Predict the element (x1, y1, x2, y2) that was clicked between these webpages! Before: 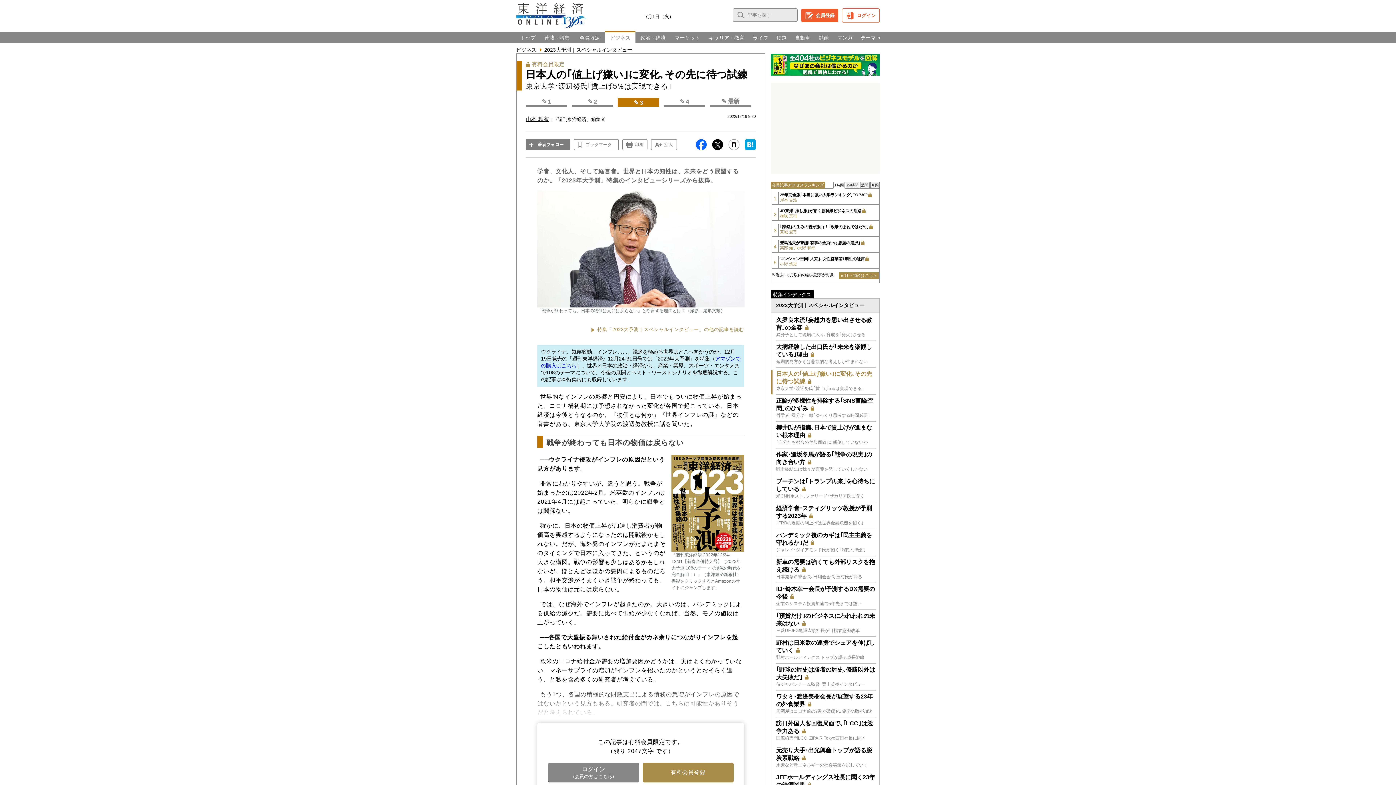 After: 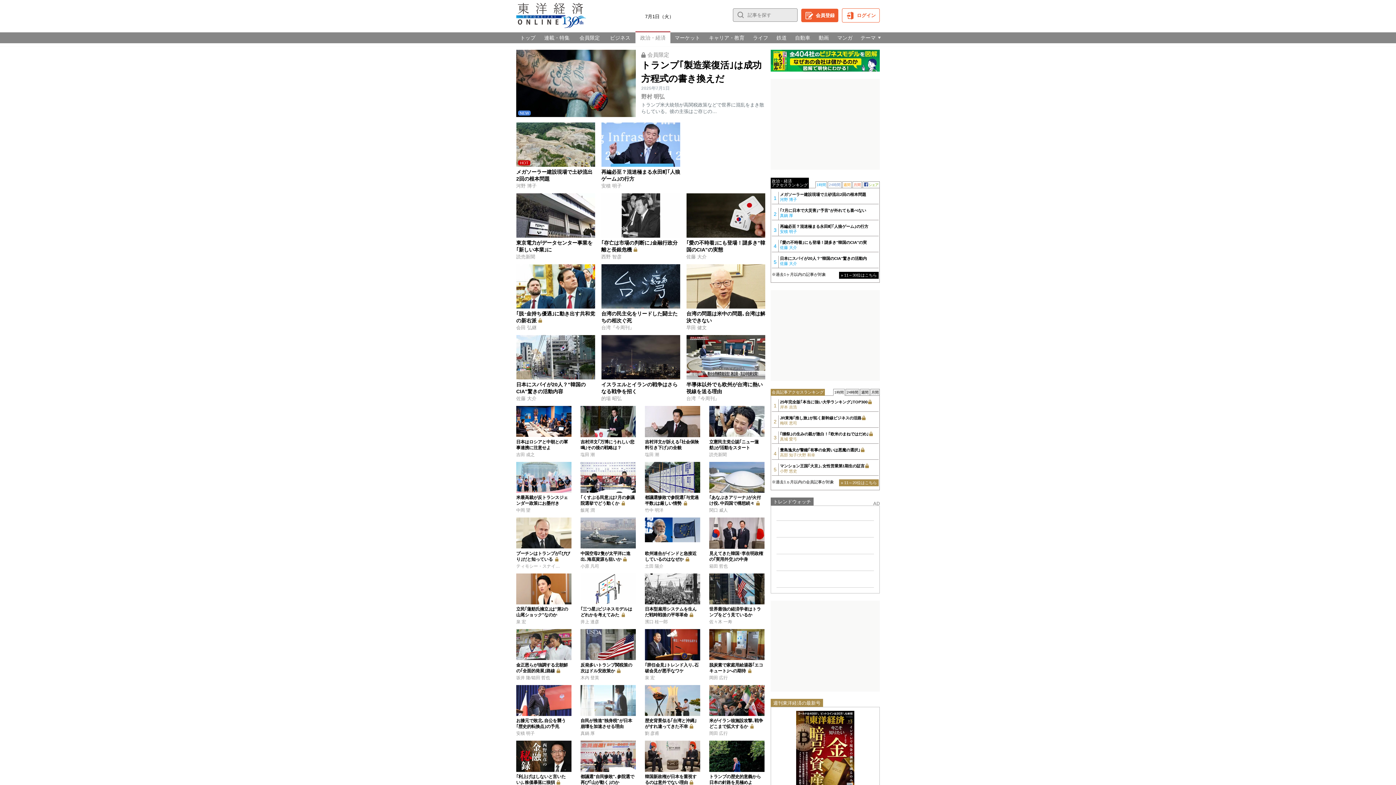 Action: bbox: (635, 32, 670, 43) label: 政治・経済